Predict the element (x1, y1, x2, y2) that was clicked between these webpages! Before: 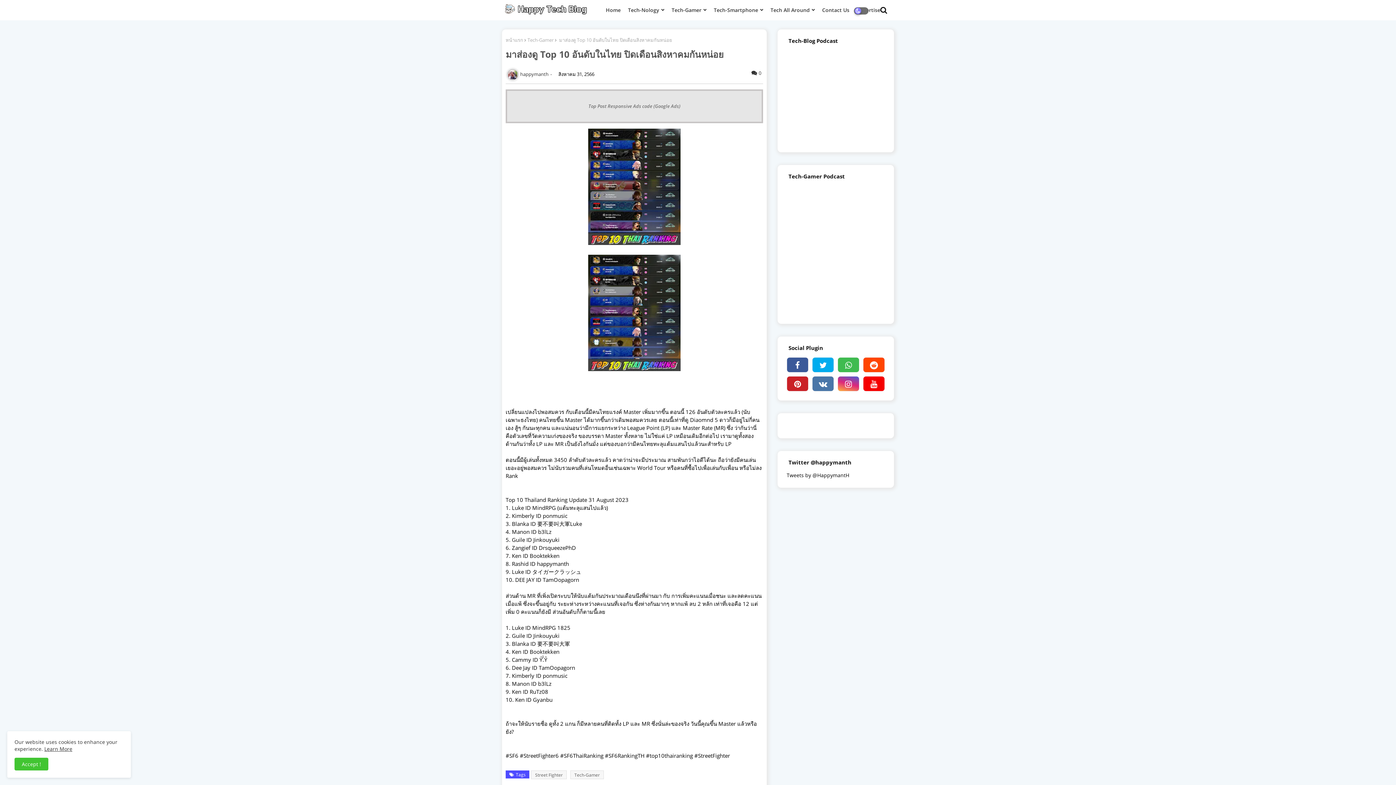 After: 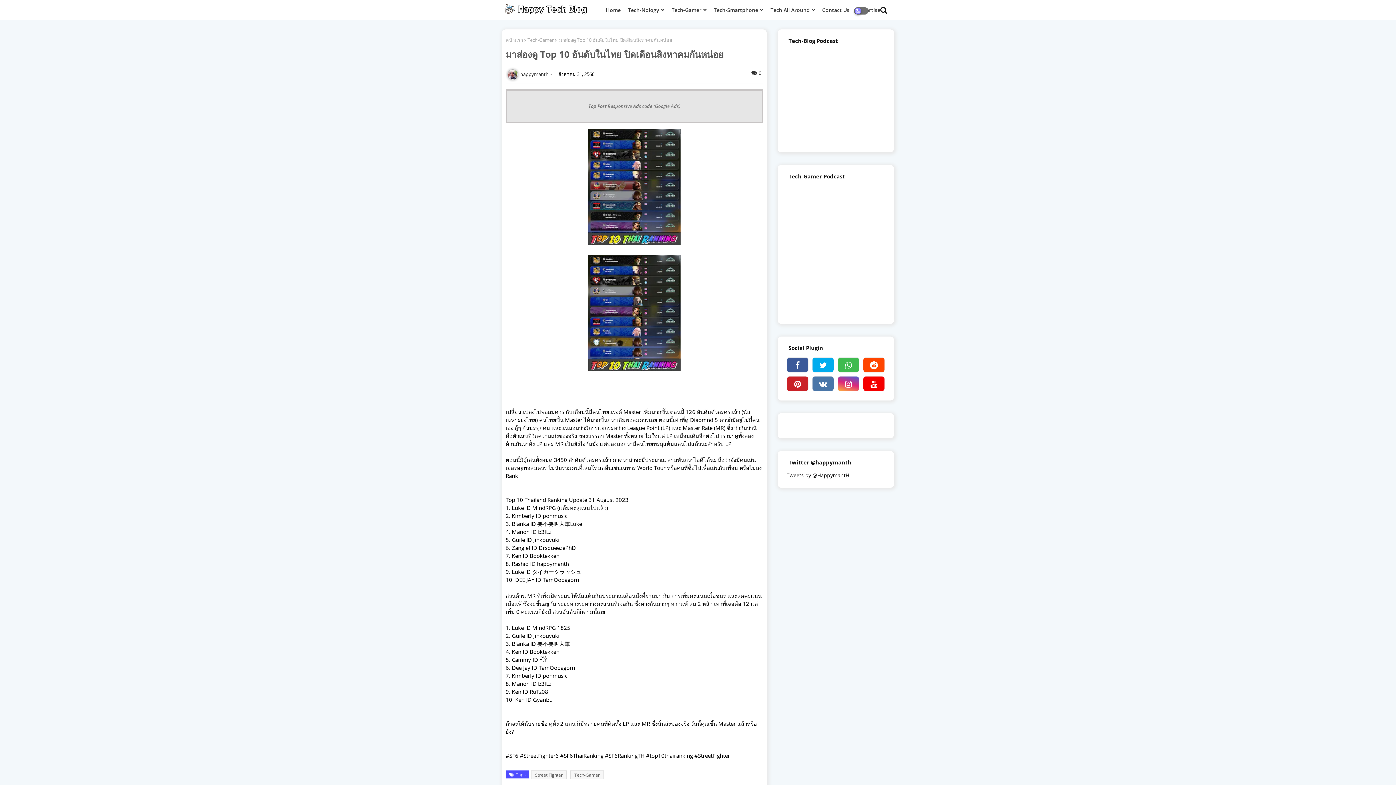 Action: label: Accept ! bbox: (14, 758, 48, 770)